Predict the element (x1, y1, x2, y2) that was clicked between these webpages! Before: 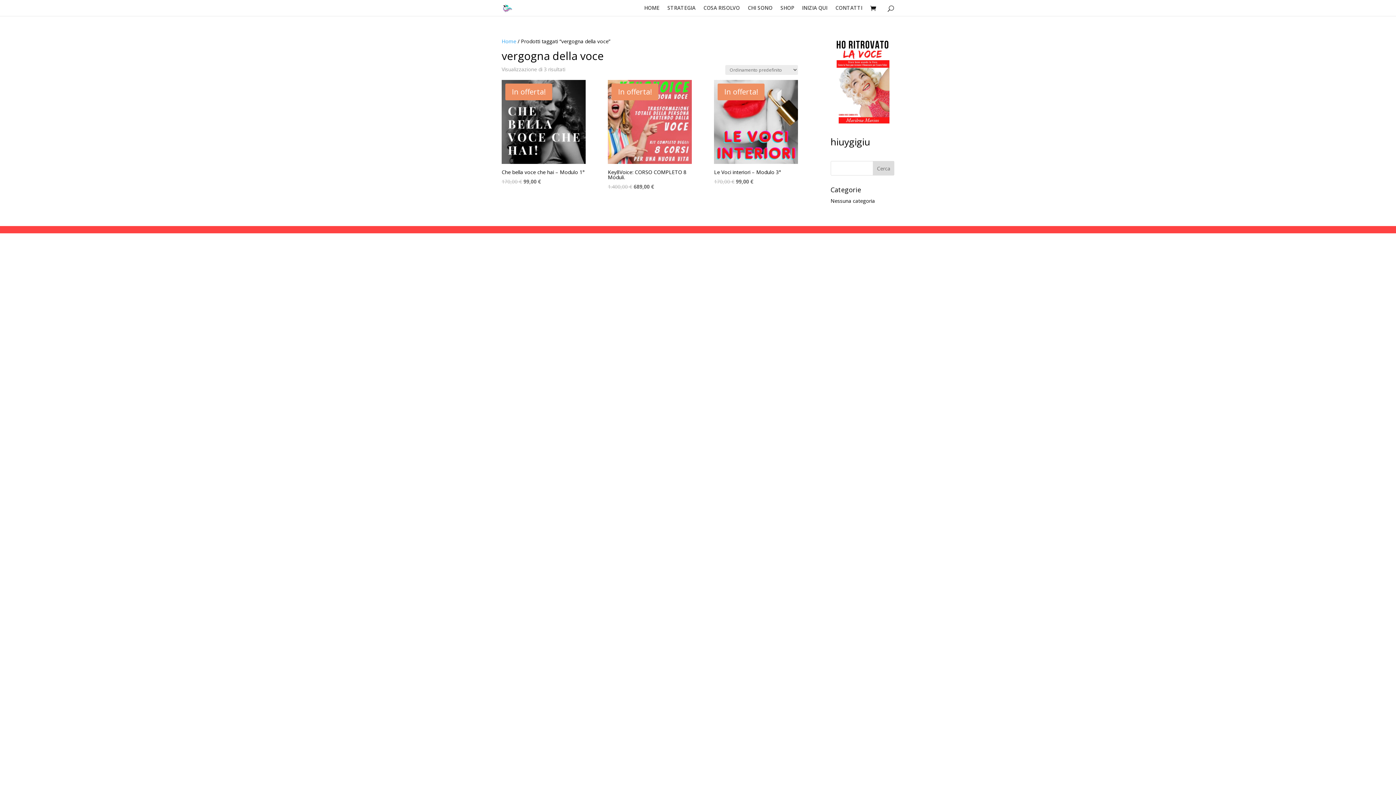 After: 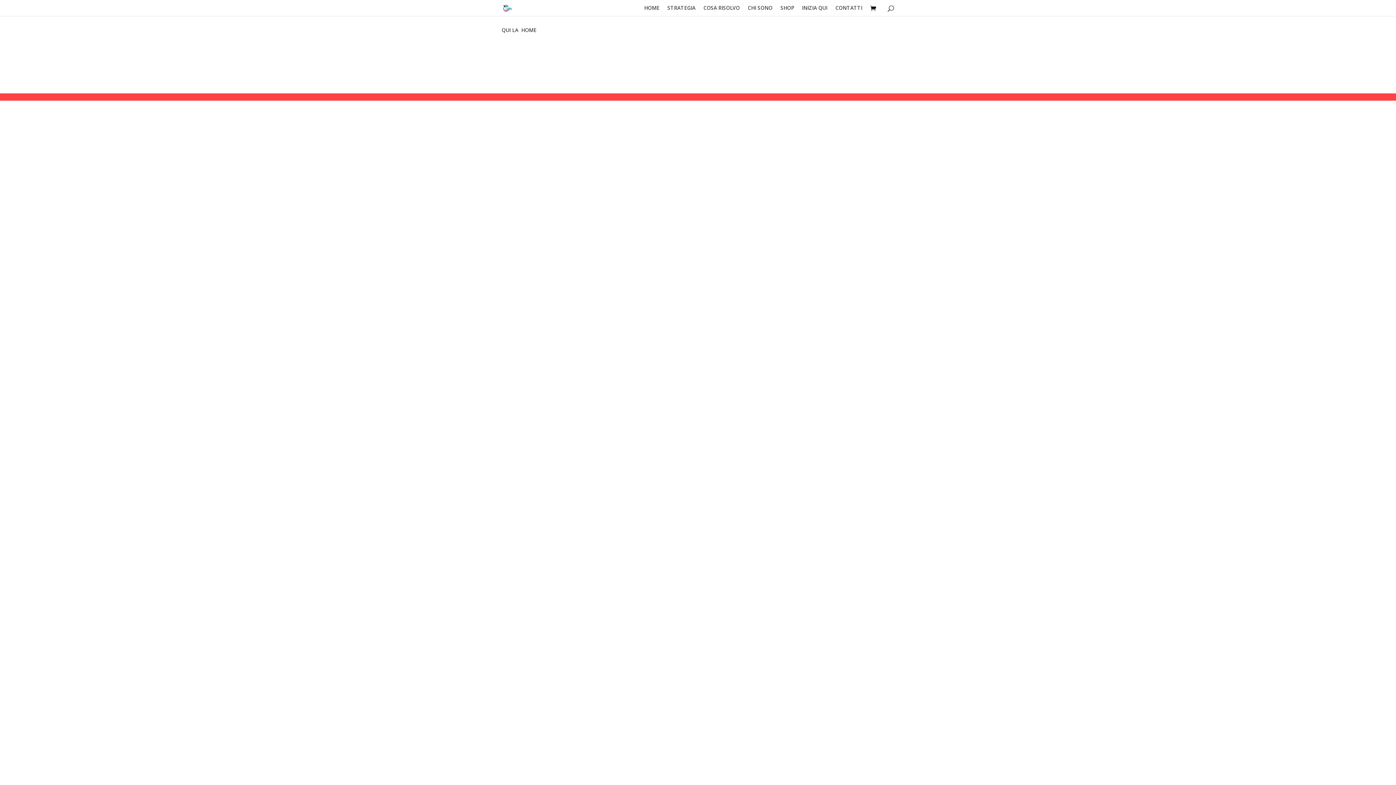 Action: bbox: (503, 3, 512, 10)